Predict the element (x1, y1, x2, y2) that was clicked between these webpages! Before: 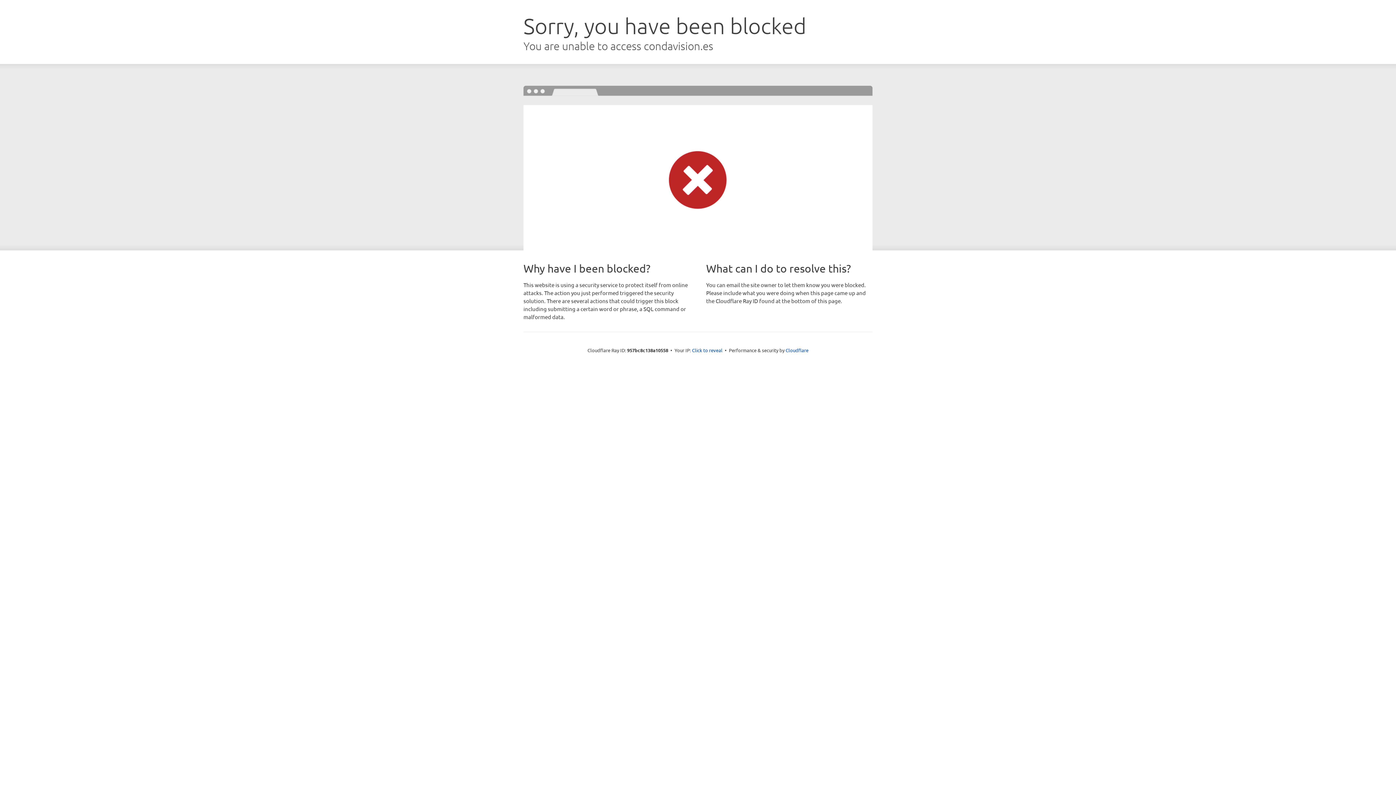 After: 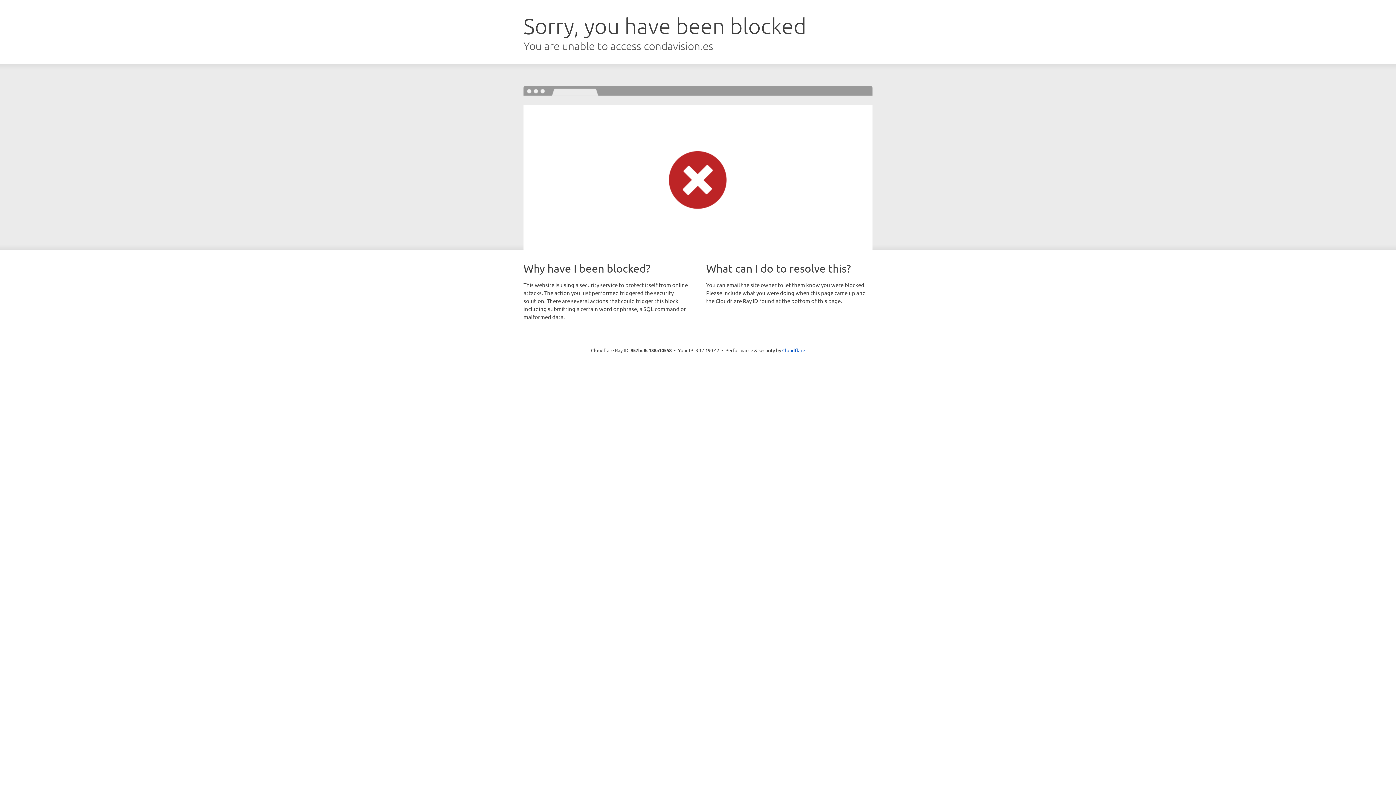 Action: label: Click to reveal bbox: (692, 346, 722, 353)